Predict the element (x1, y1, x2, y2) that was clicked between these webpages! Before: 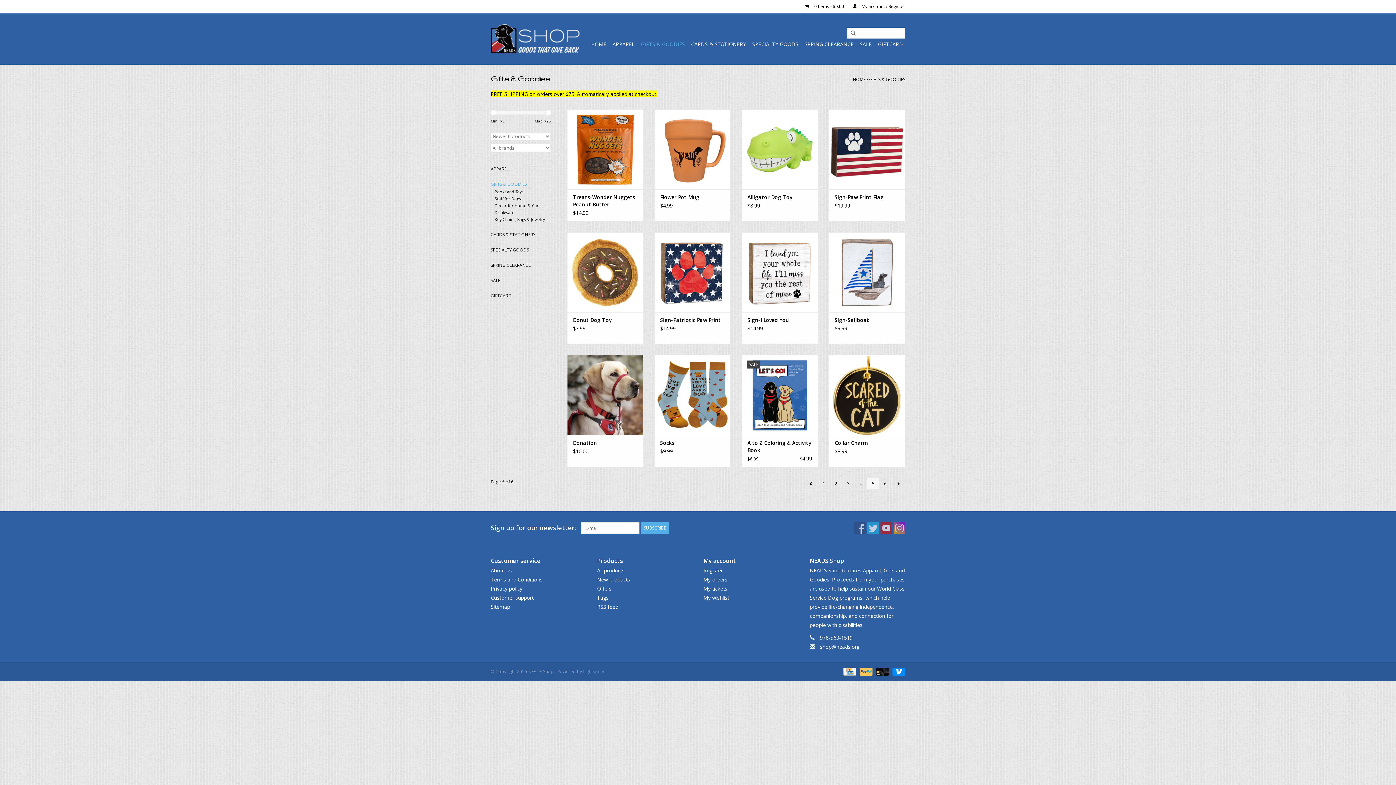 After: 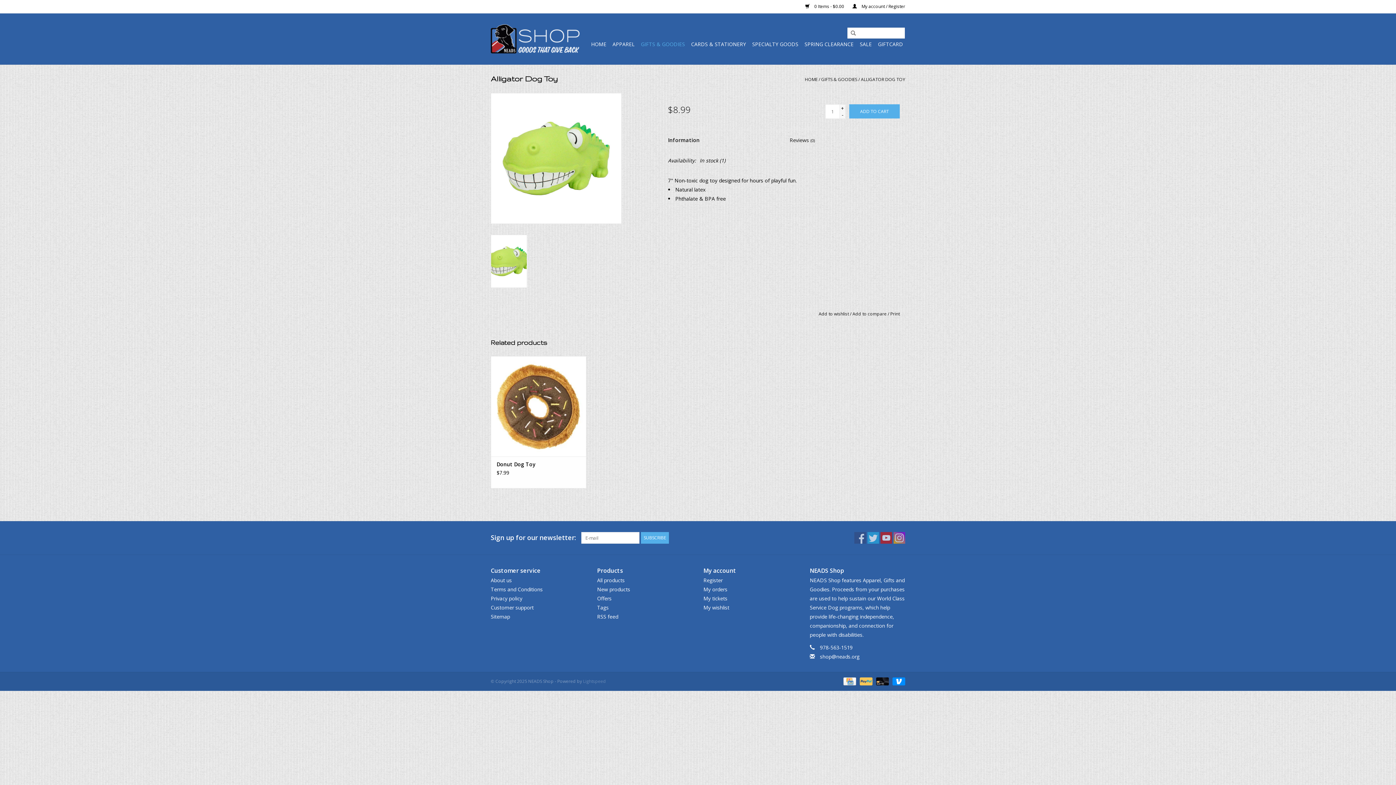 Action: bbox: (747, 193, 812, 201) label: Alligator Dog Toy